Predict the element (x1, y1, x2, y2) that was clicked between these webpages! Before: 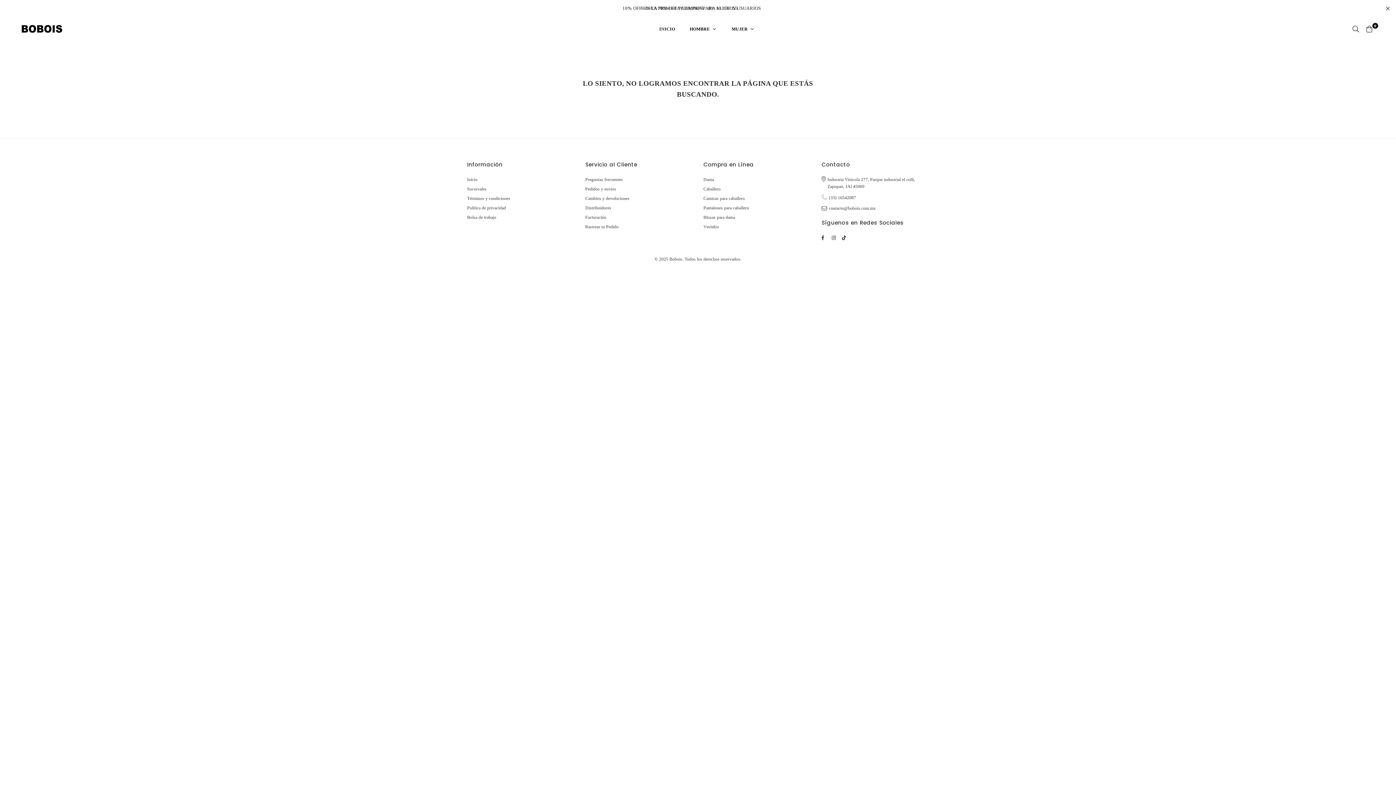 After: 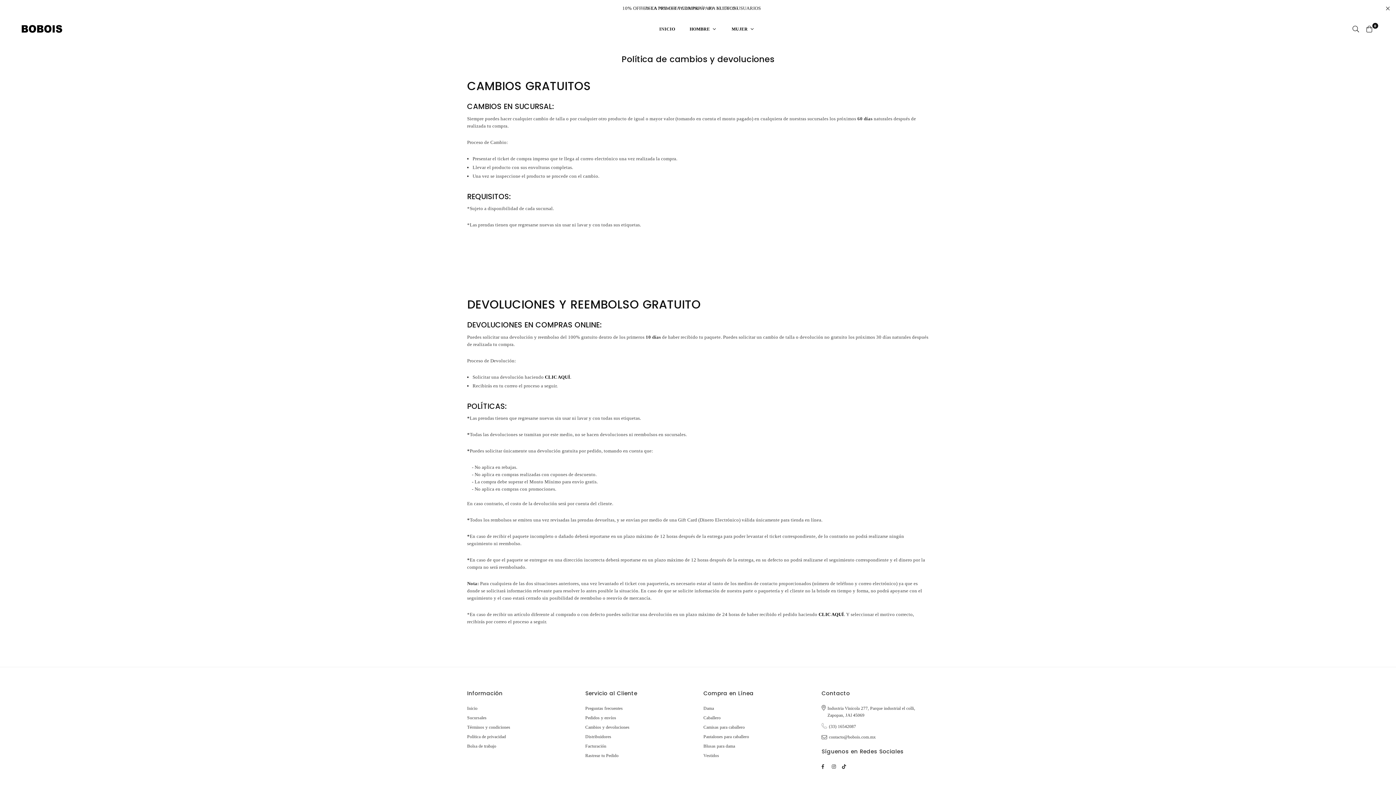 Action: label: Cambios y devoluciones bbox: (585, 196, 629, 201)